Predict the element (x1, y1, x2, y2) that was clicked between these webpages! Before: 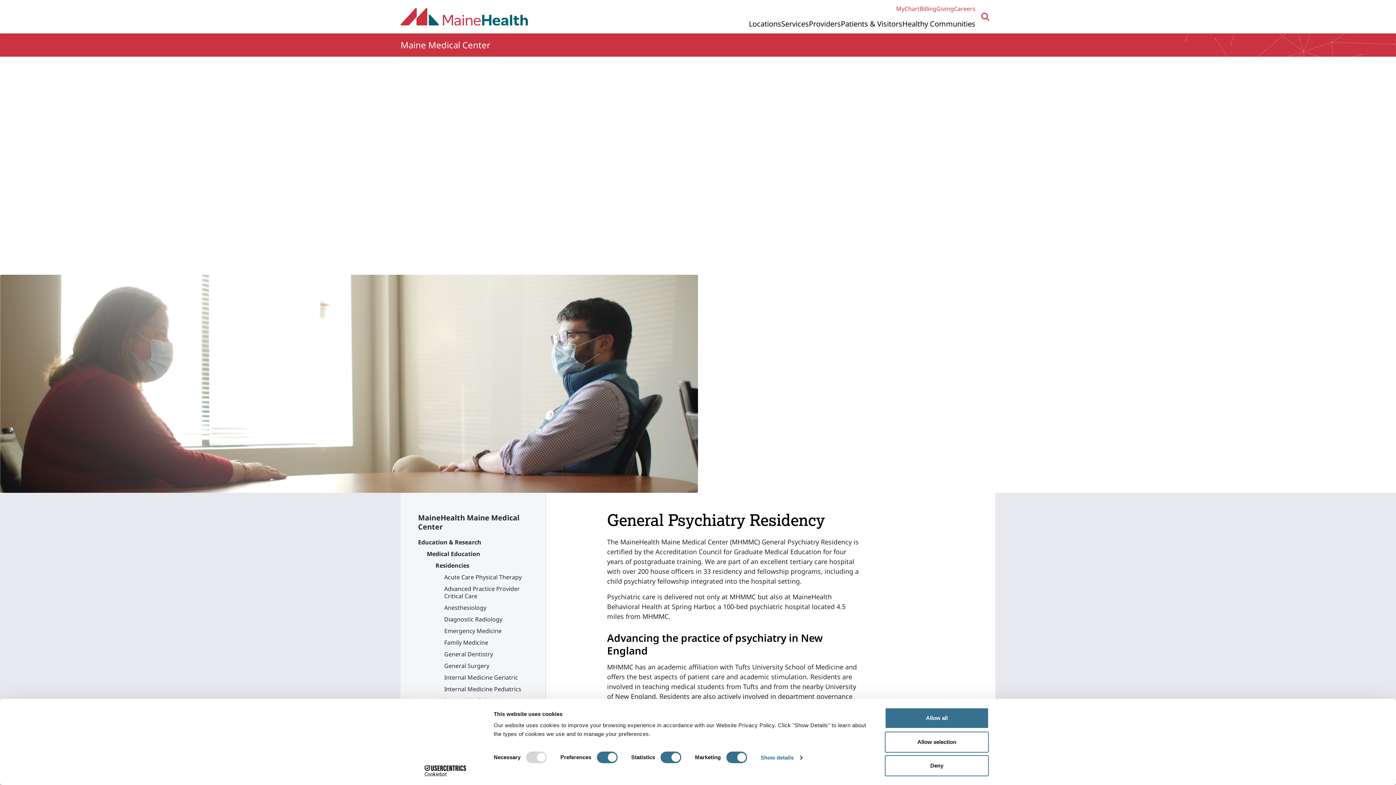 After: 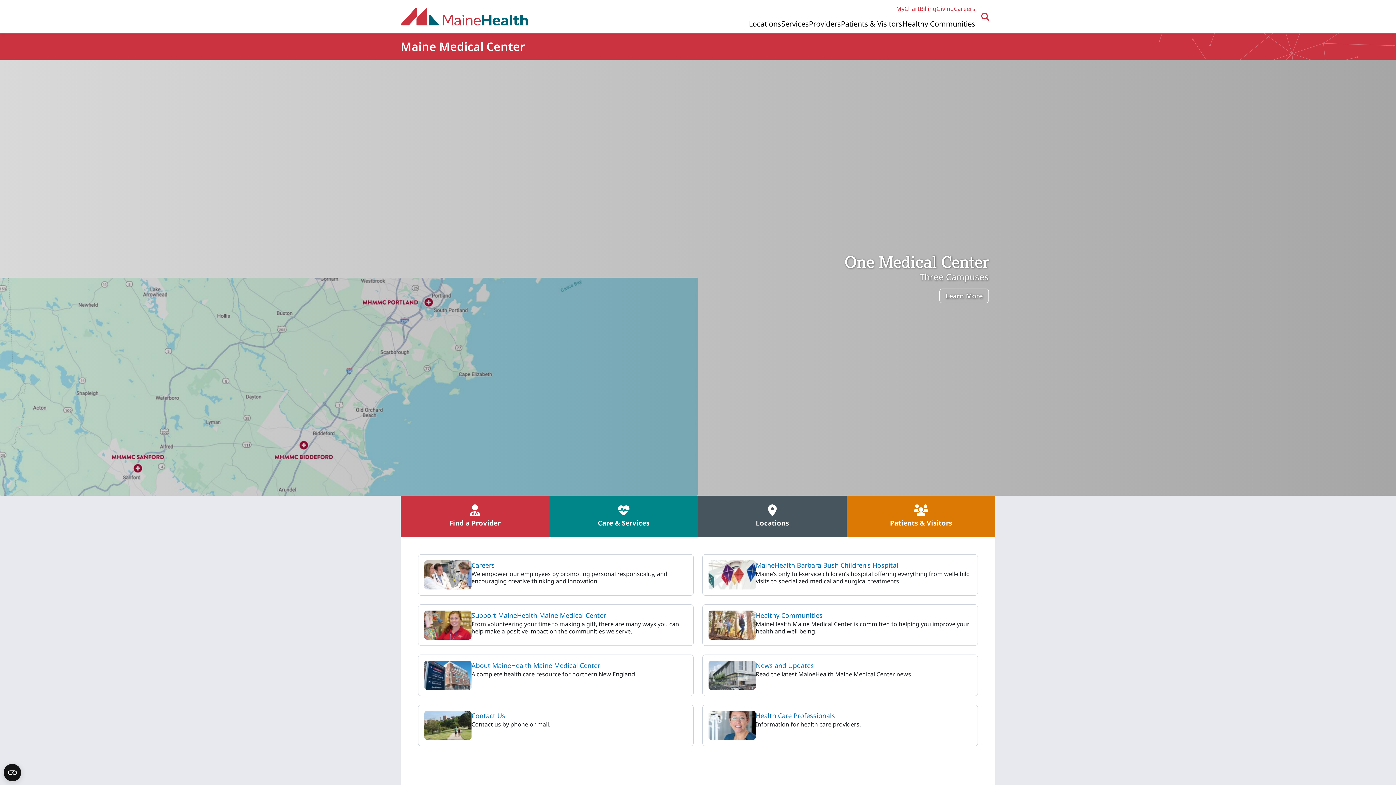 Action: label: MaineHealth Maine Medical Center bbox: (418, 510, 528, 534)